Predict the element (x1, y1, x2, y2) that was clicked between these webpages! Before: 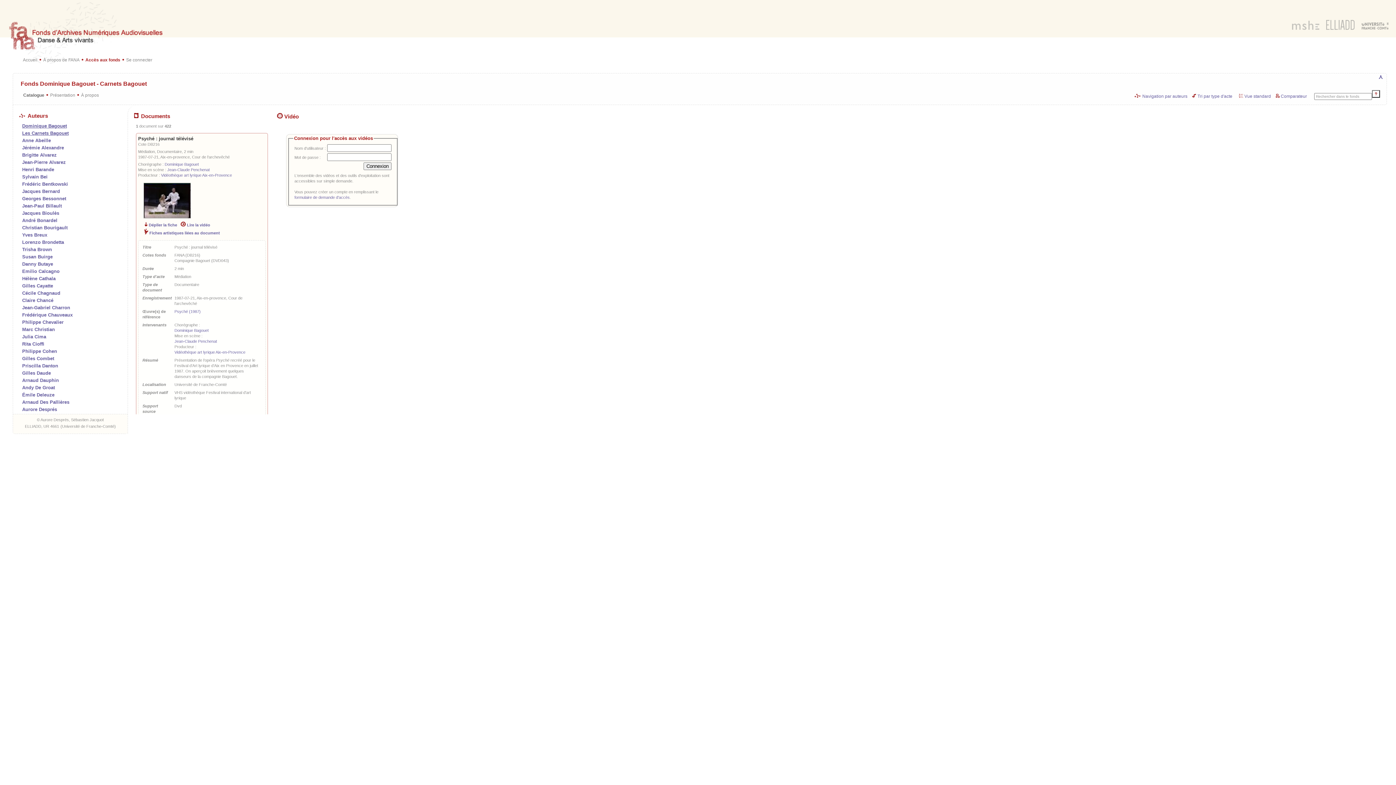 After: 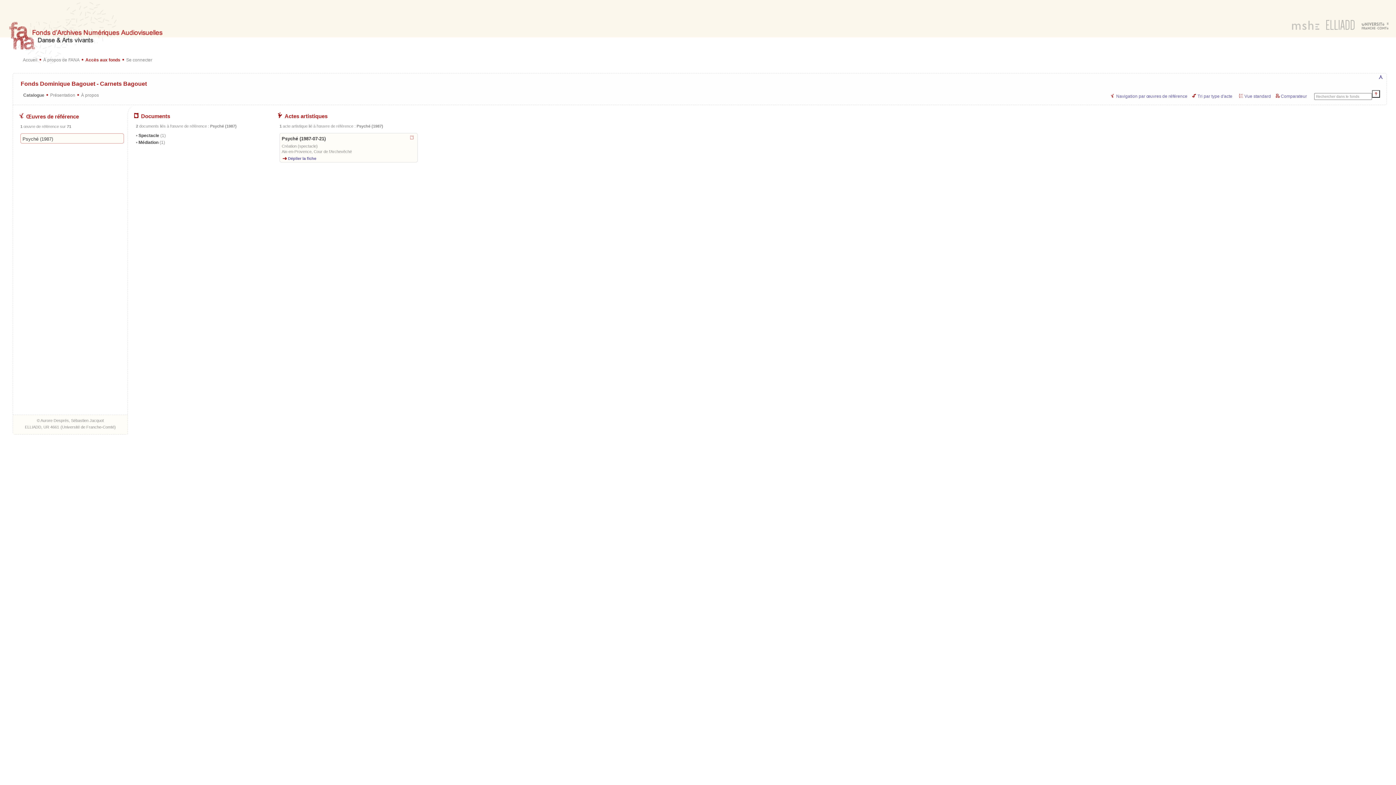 Action: label: Psyché (1987) bbox: (174, 309, 200, 313)